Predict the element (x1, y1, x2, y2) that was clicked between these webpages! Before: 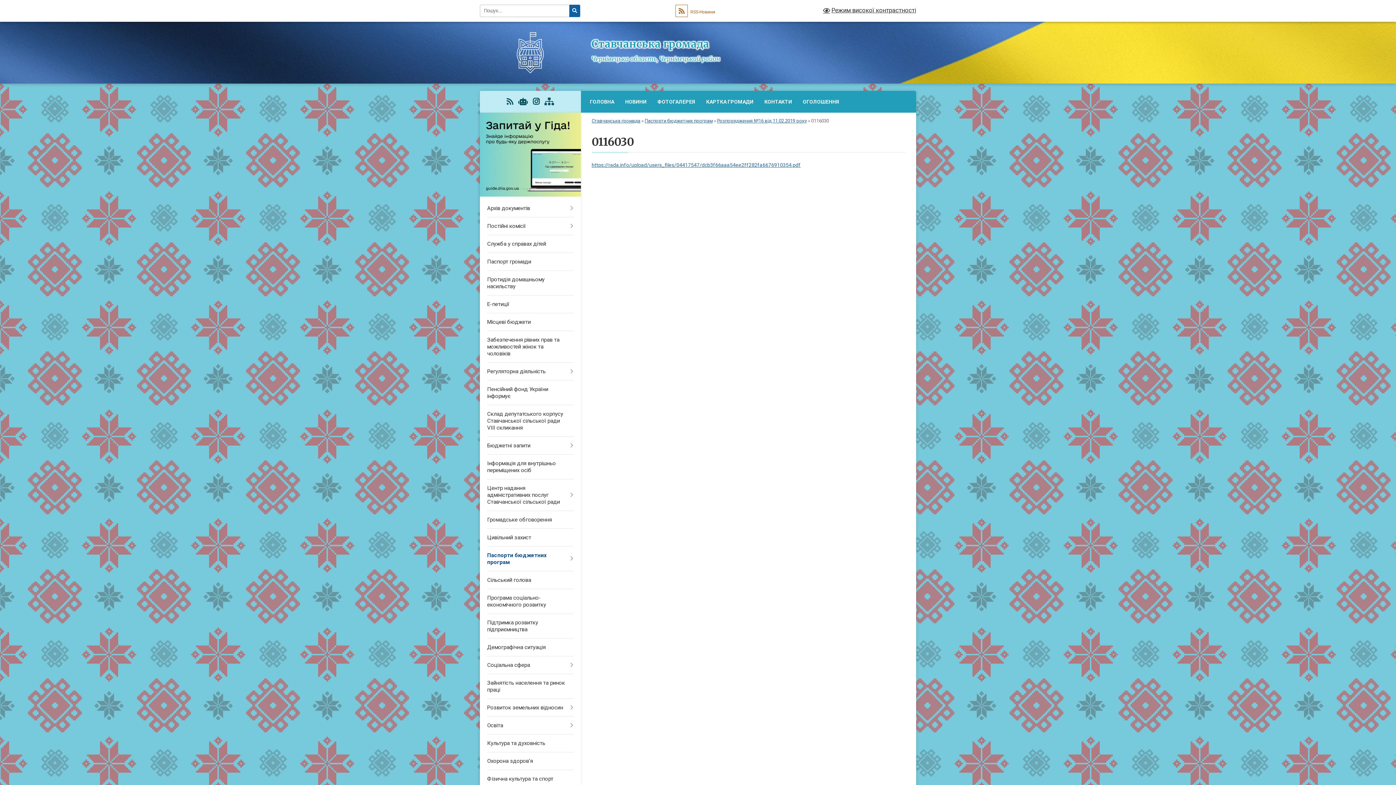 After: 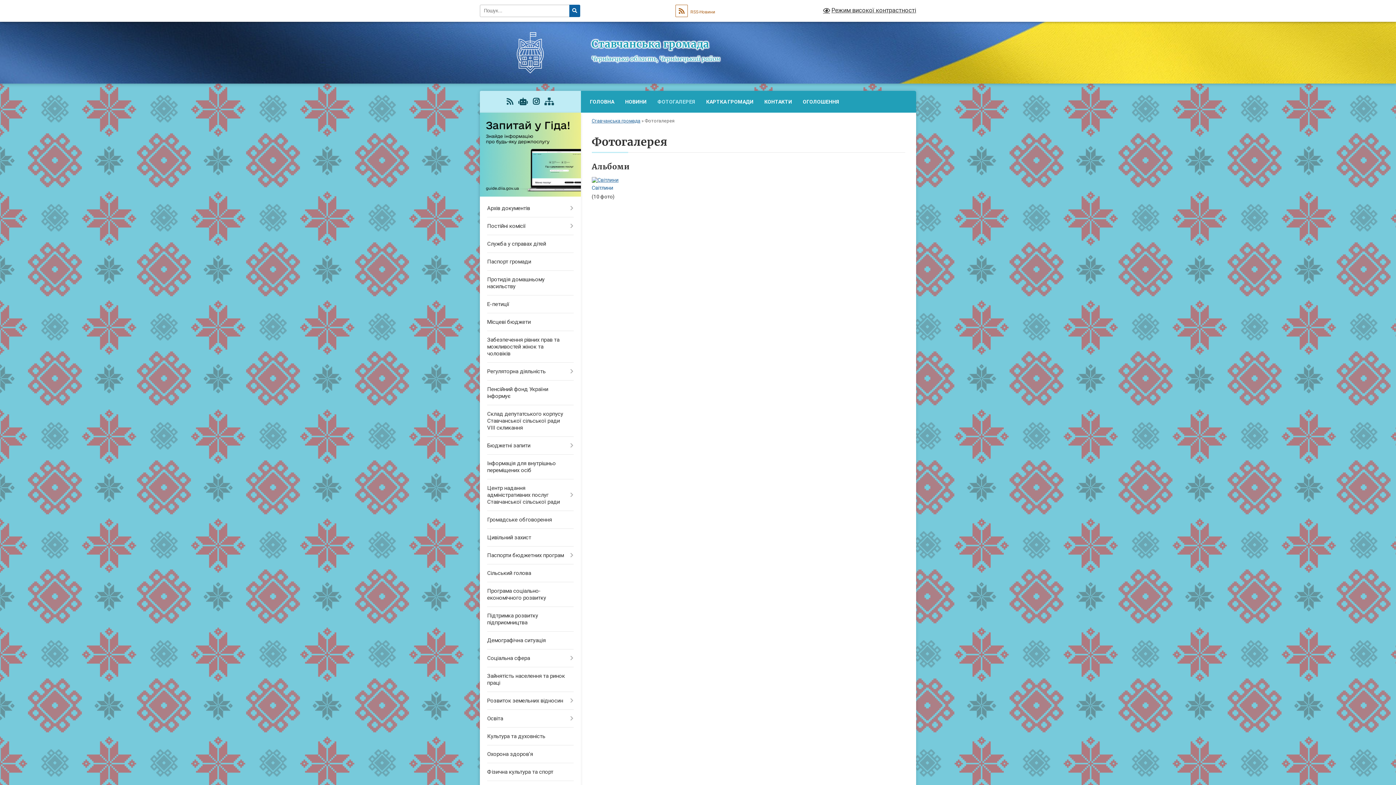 Action: bbox: (652, 90, 700, 112) label: ФОТОГАЛЕРЕЯ